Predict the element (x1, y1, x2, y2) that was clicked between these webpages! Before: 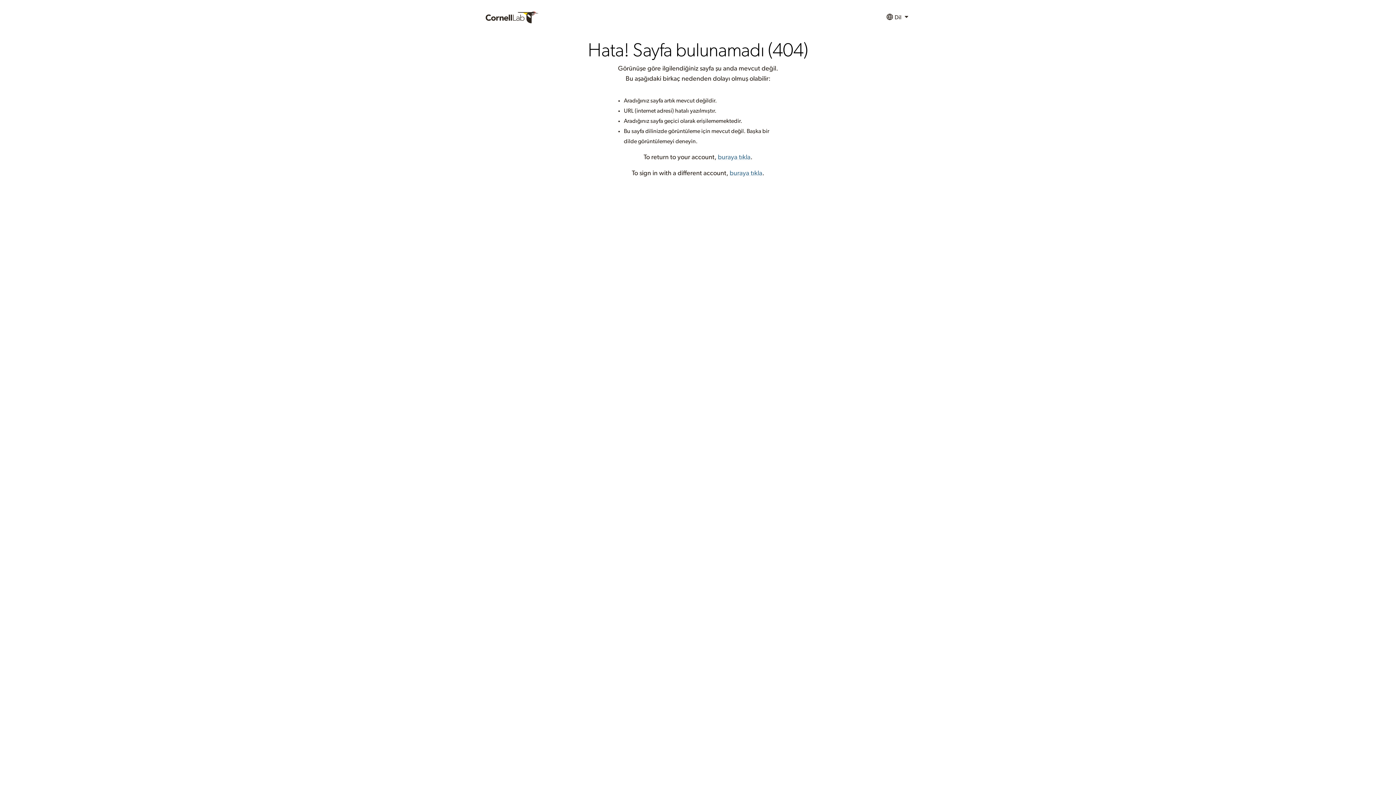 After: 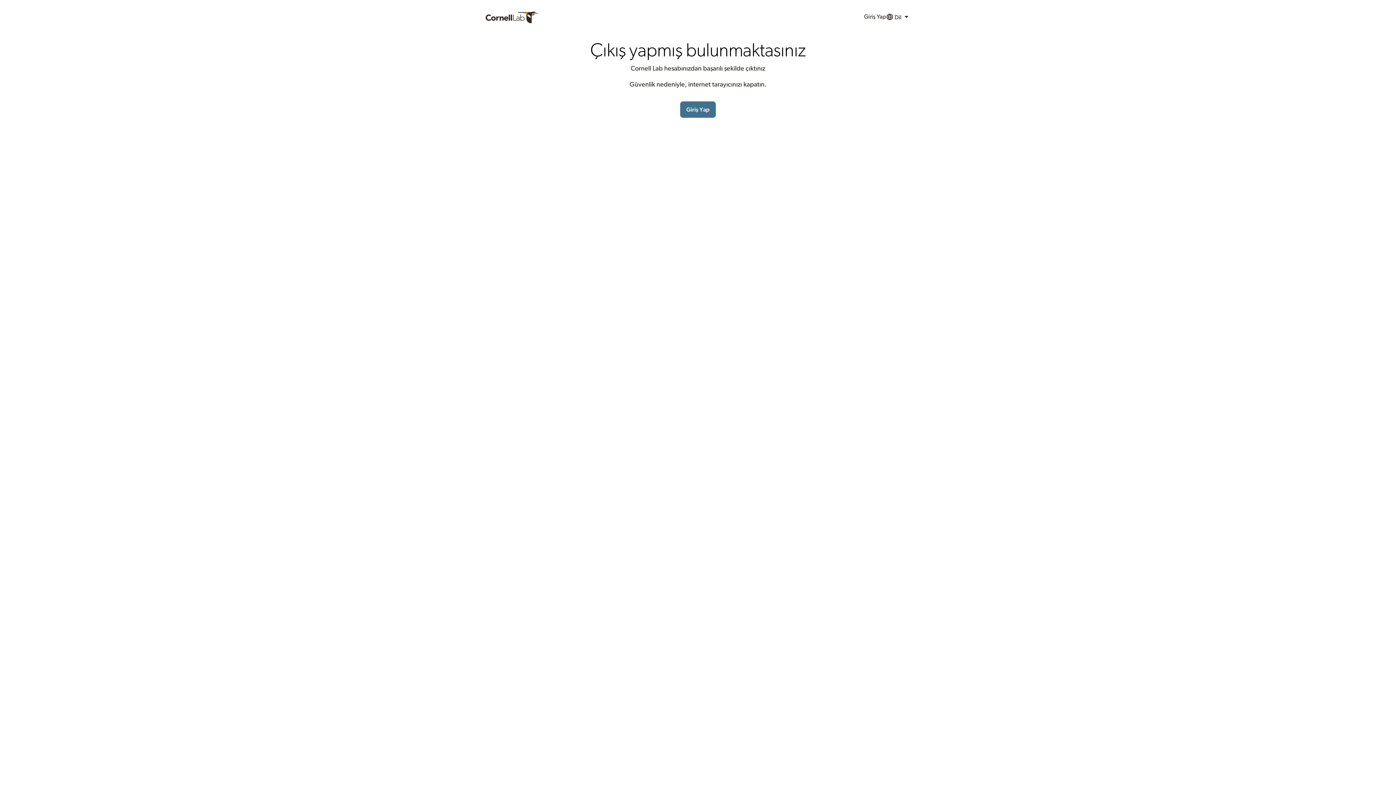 Action: label: buraya tıkla bbox: (729, 170, 762, 176)